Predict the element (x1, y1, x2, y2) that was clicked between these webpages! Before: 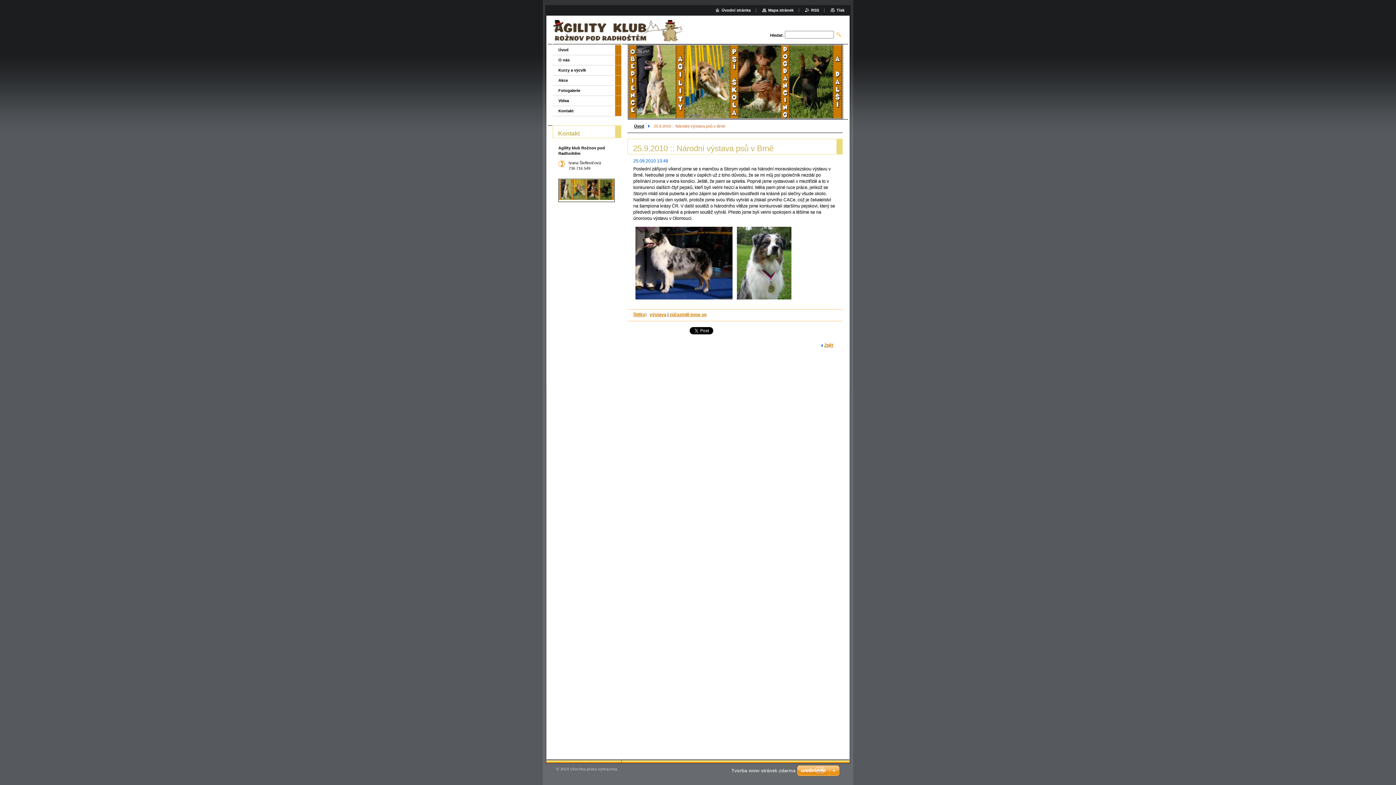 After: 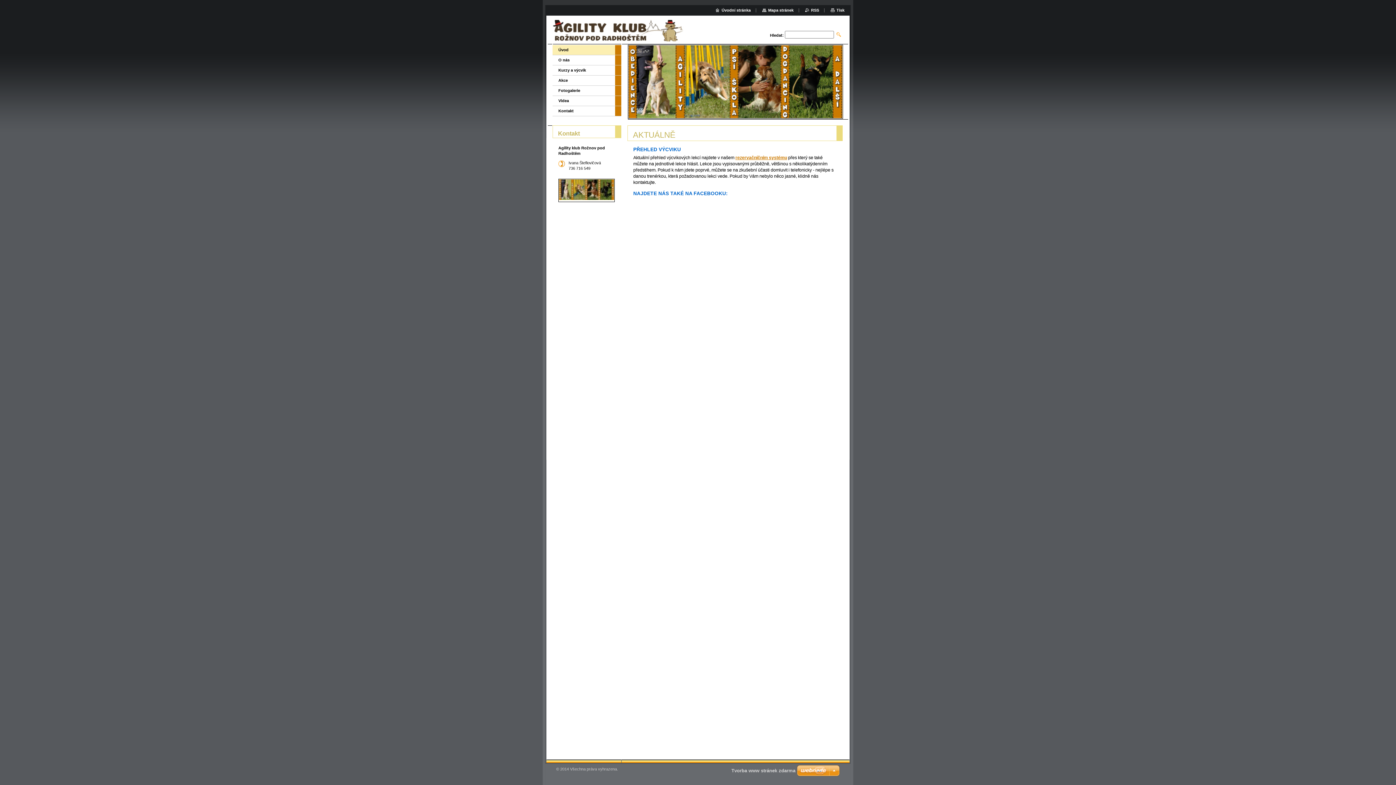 Action: bbox: (634, 124, 644, 128) label: Úvod